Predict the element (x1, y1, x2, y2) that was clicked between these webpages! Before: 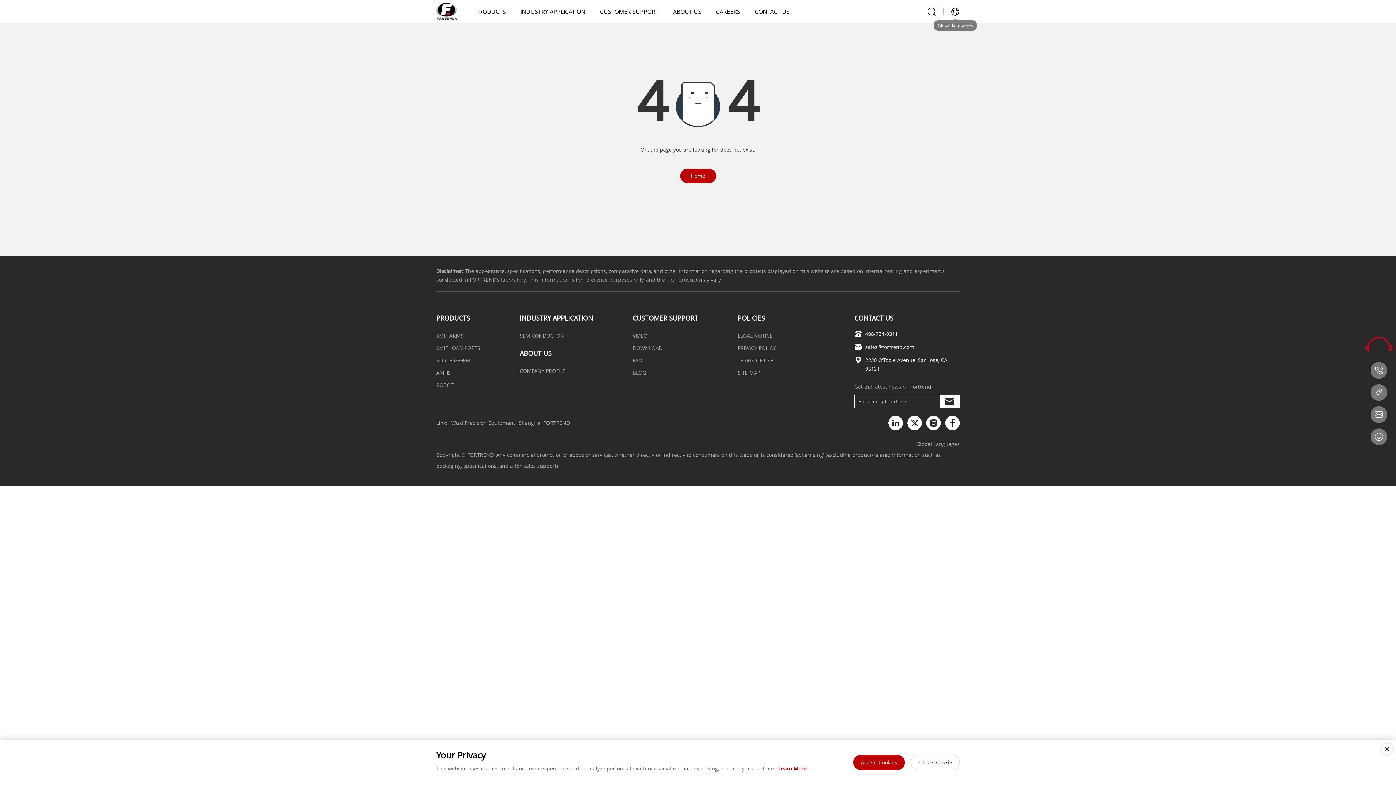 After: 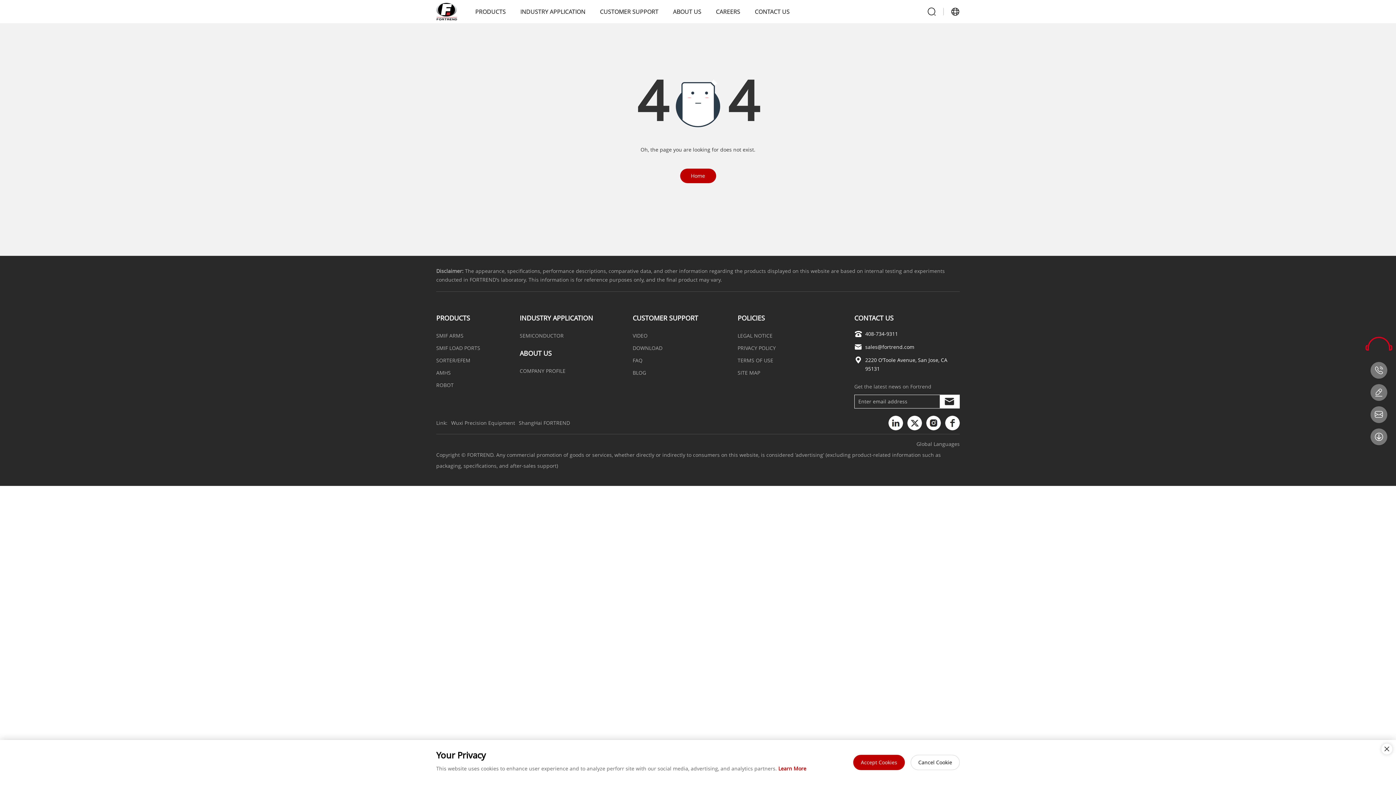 Action: label: Learn More bbox: (778, 765, 806, 772)